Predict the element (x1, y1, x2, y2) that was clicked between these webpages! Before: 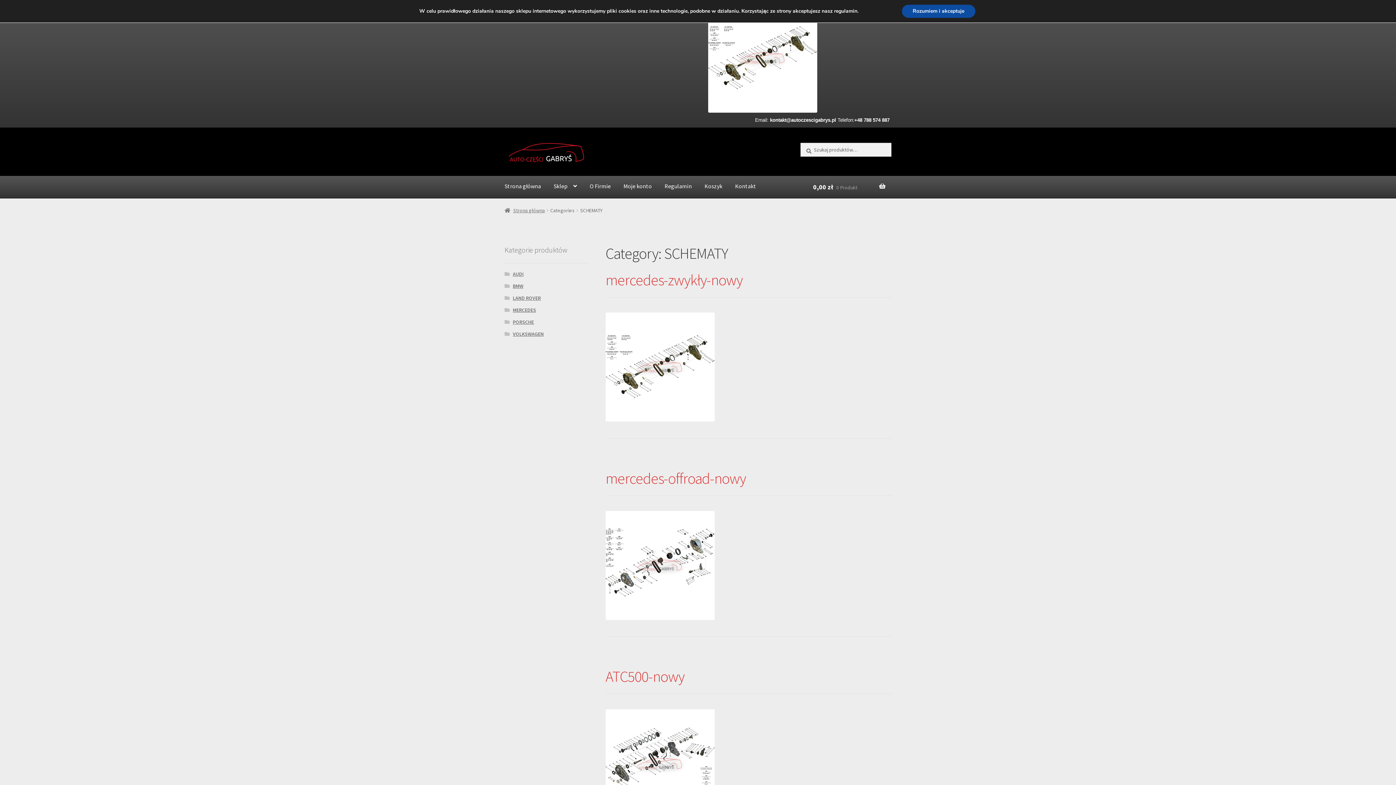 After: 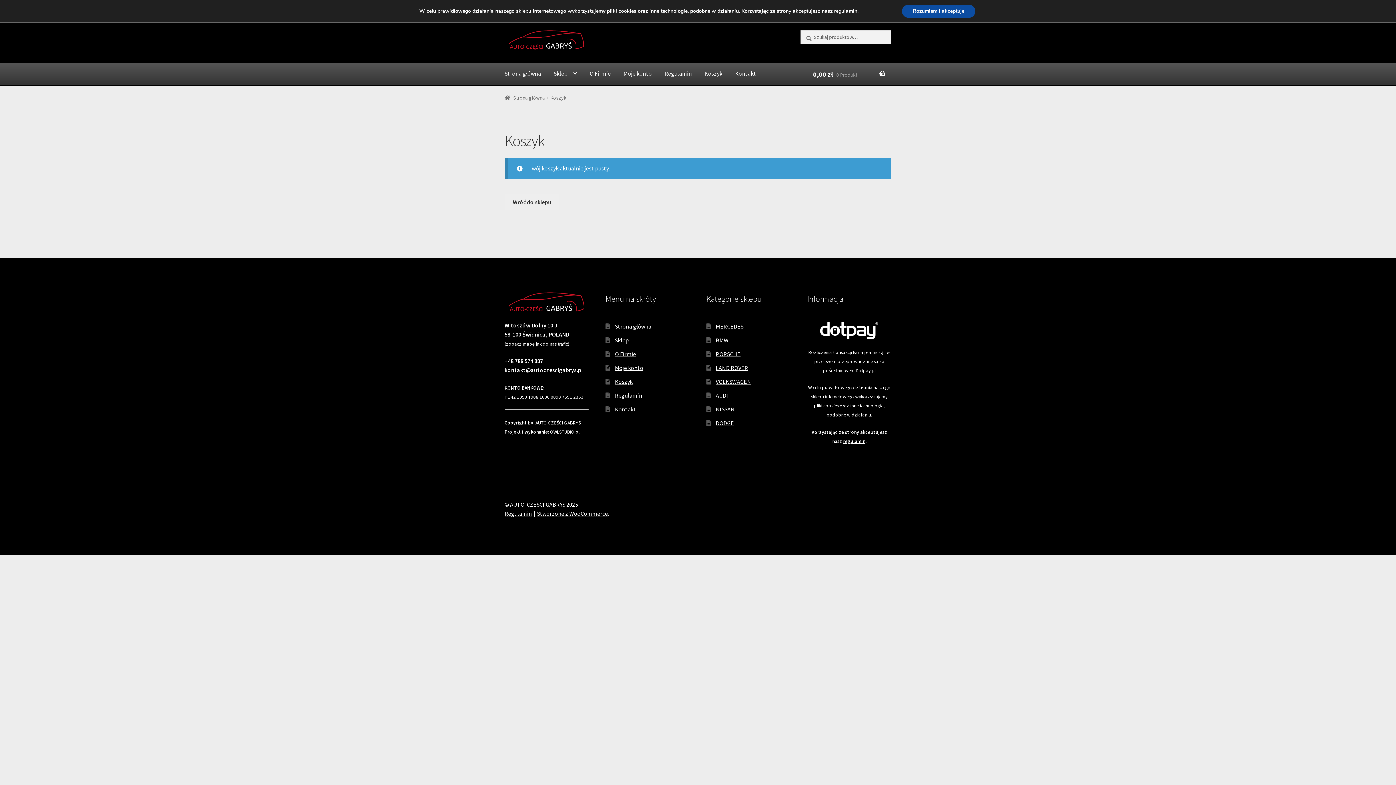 Action: bbox: (698, 175, 728, 196) label: Koszyk